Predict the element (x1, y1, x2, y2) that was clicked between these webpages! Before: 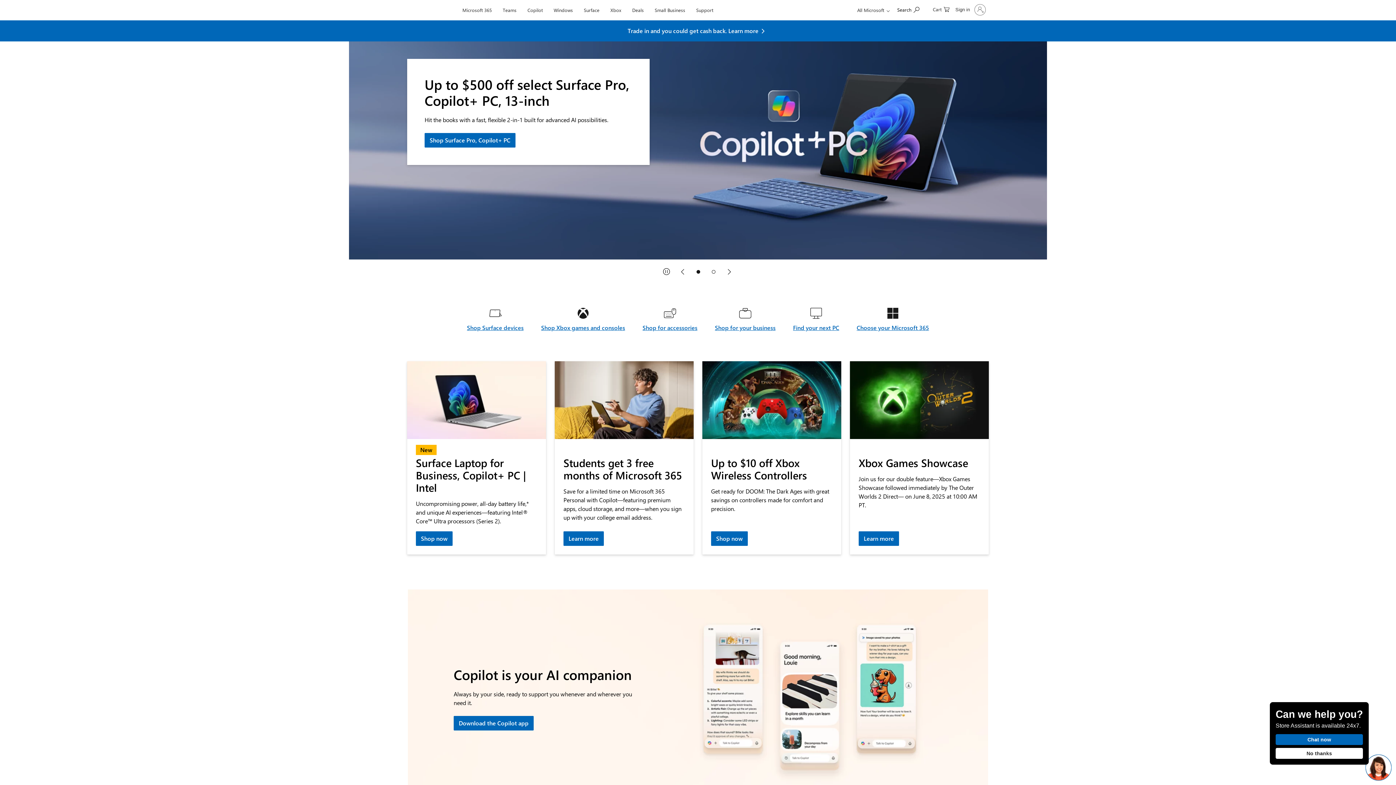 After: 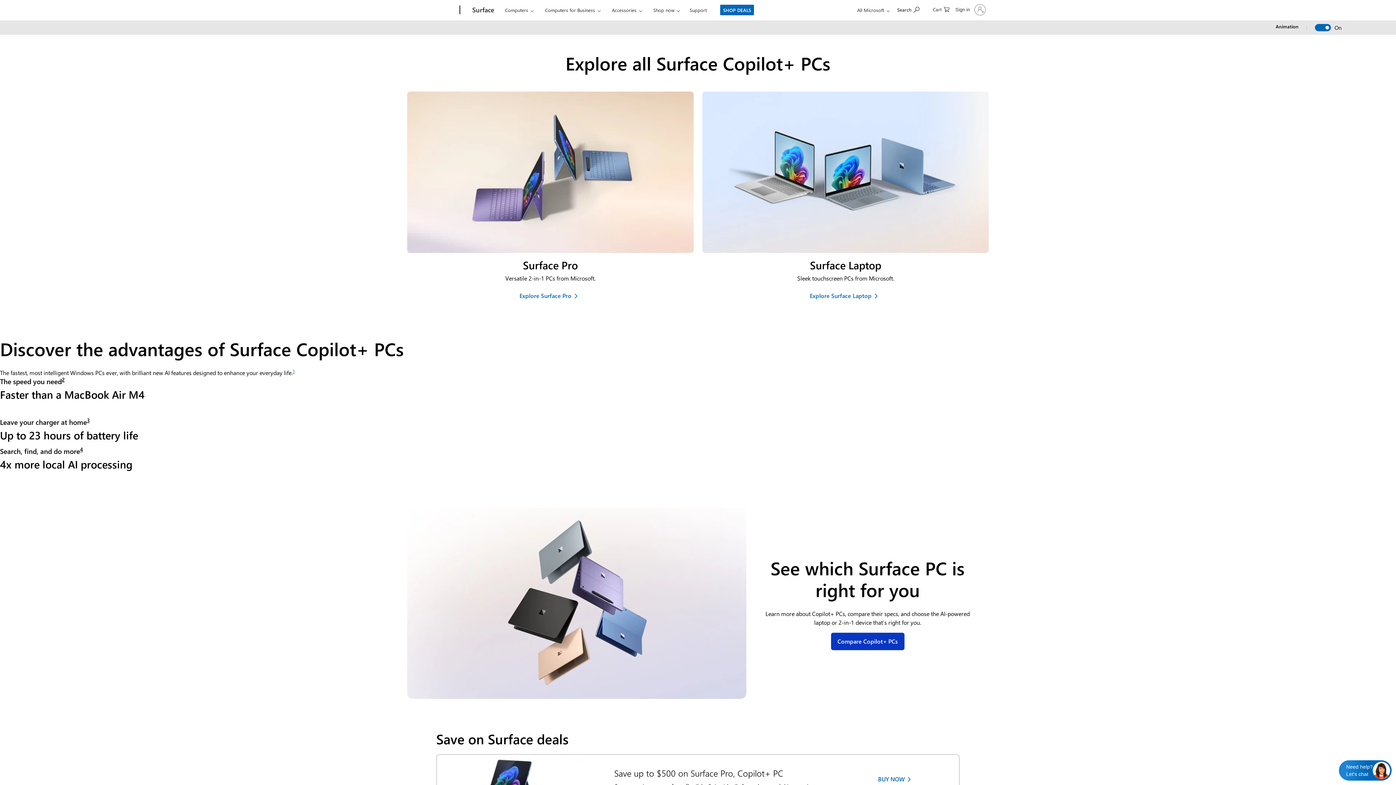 Action: label: Surface bbox: (580, 0, 602, 17)